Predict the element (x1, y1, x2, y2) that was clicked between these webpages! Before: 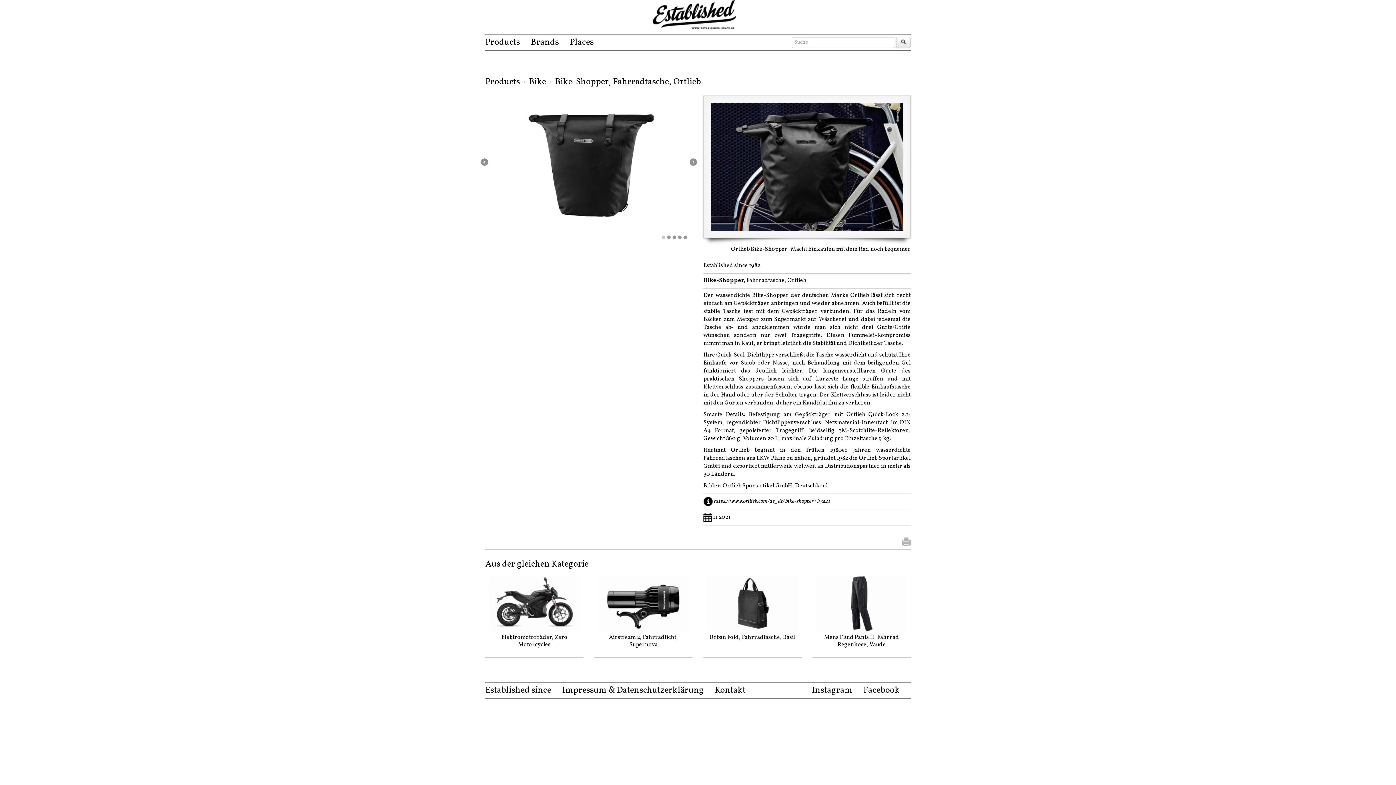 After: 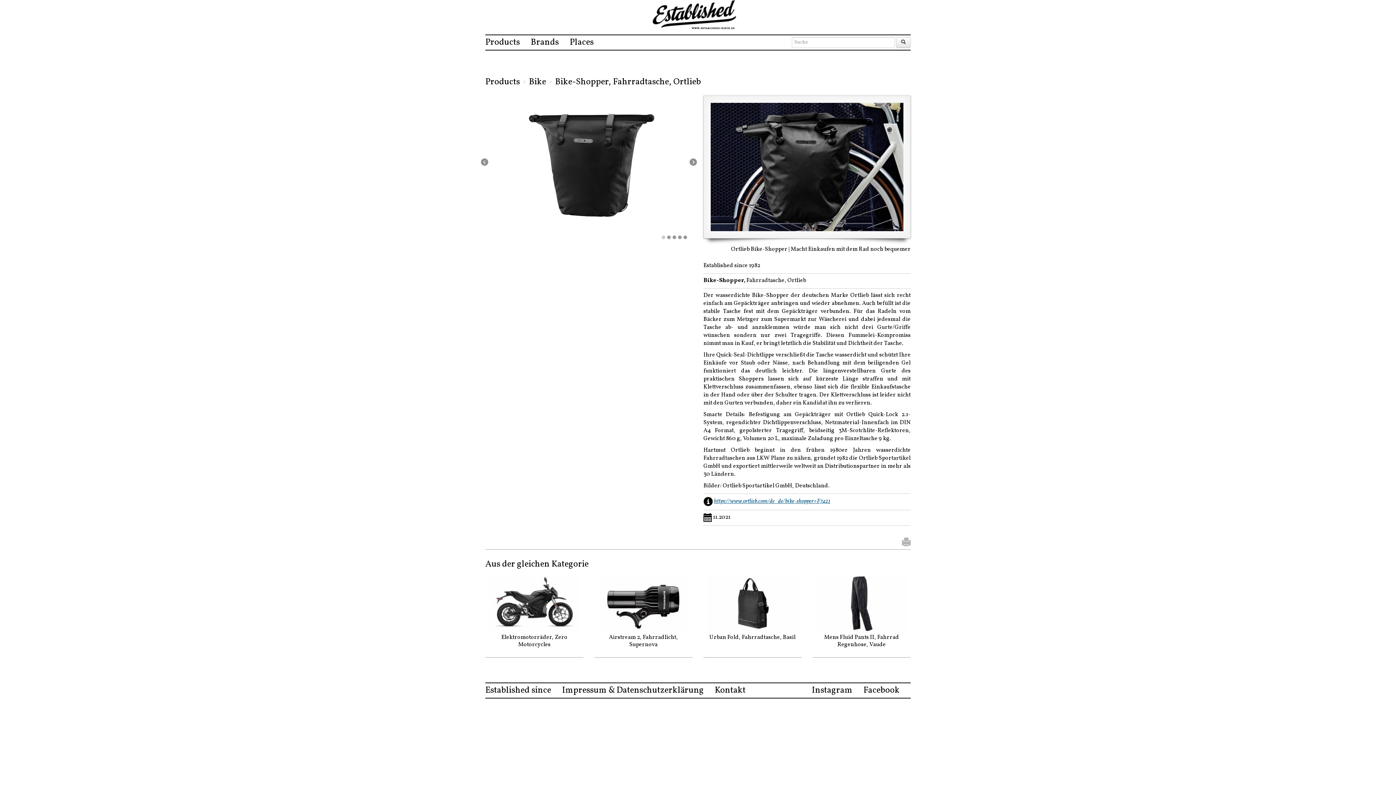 Action: label: https://www.ortlieb.com/de_de/bike-shopper+F7421 bbox: (714, 497, 830, 505)